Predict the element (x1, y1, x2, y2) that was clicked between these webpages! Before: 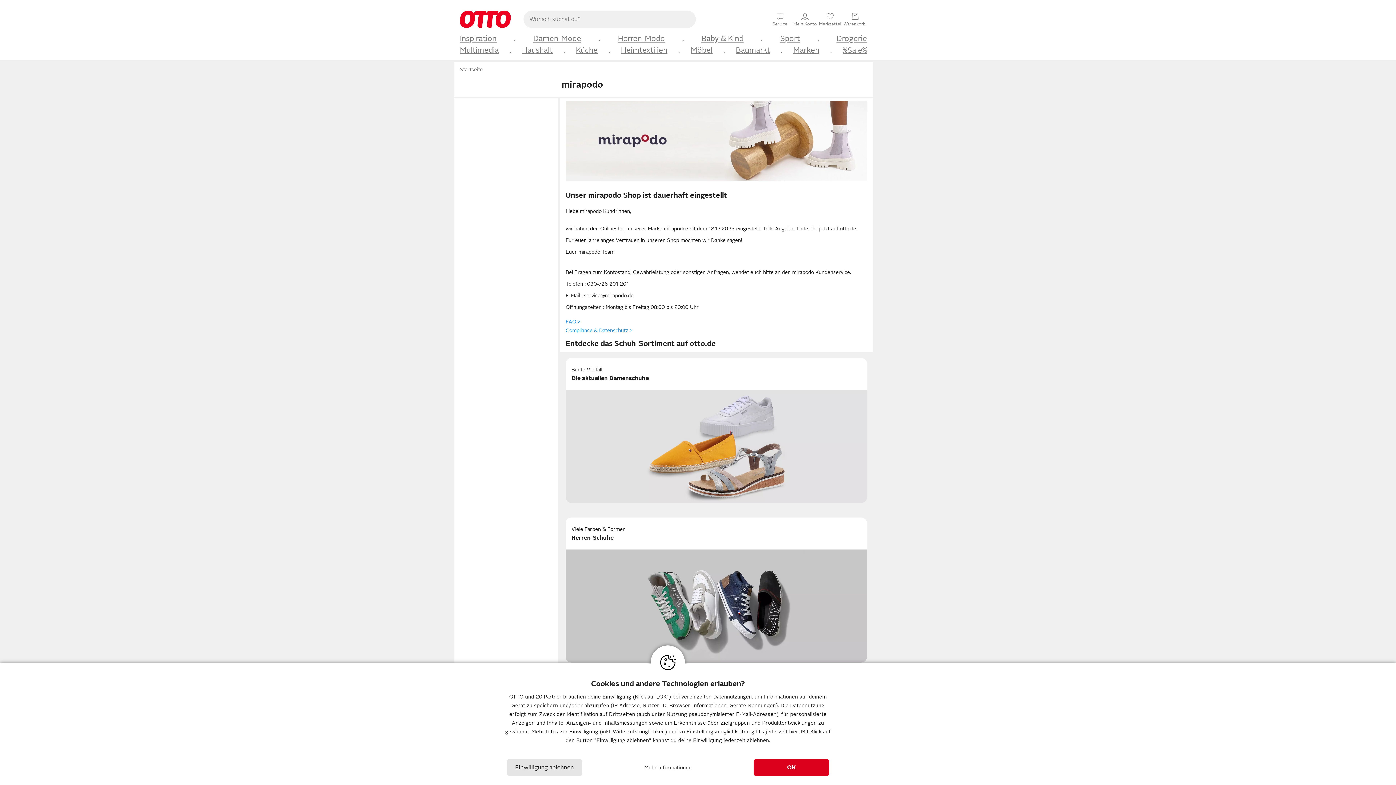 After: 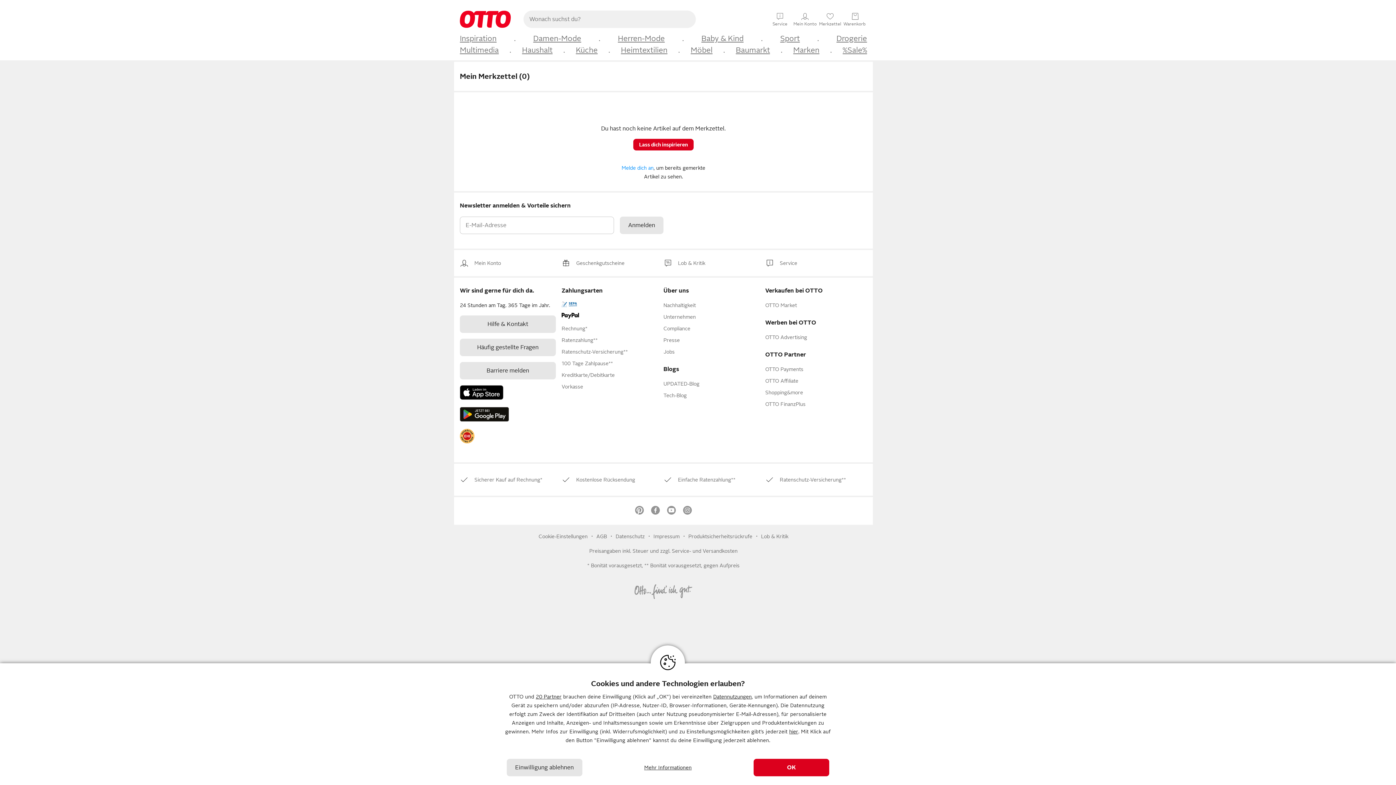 Action: label: ♥
Merkzettel bbox: (818, 11, 842, 25)